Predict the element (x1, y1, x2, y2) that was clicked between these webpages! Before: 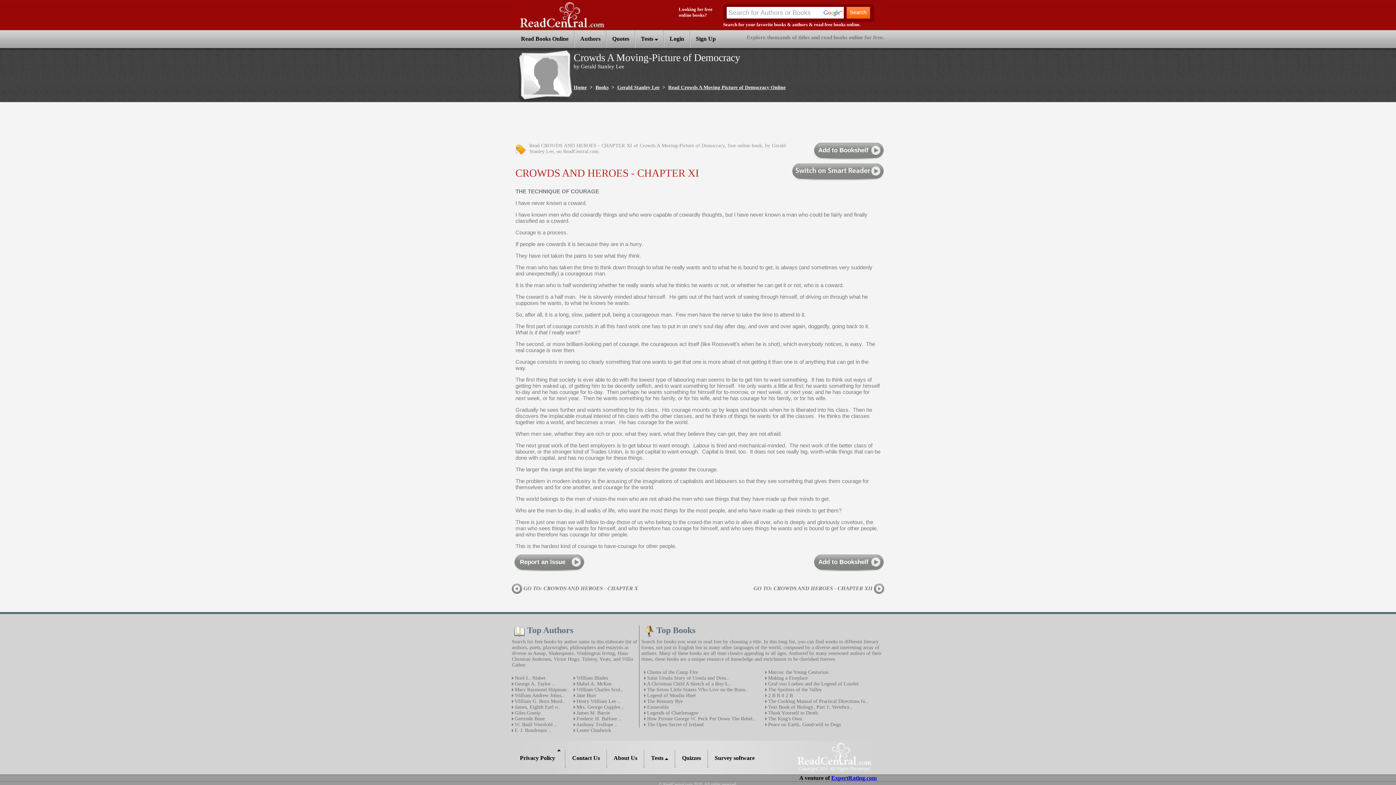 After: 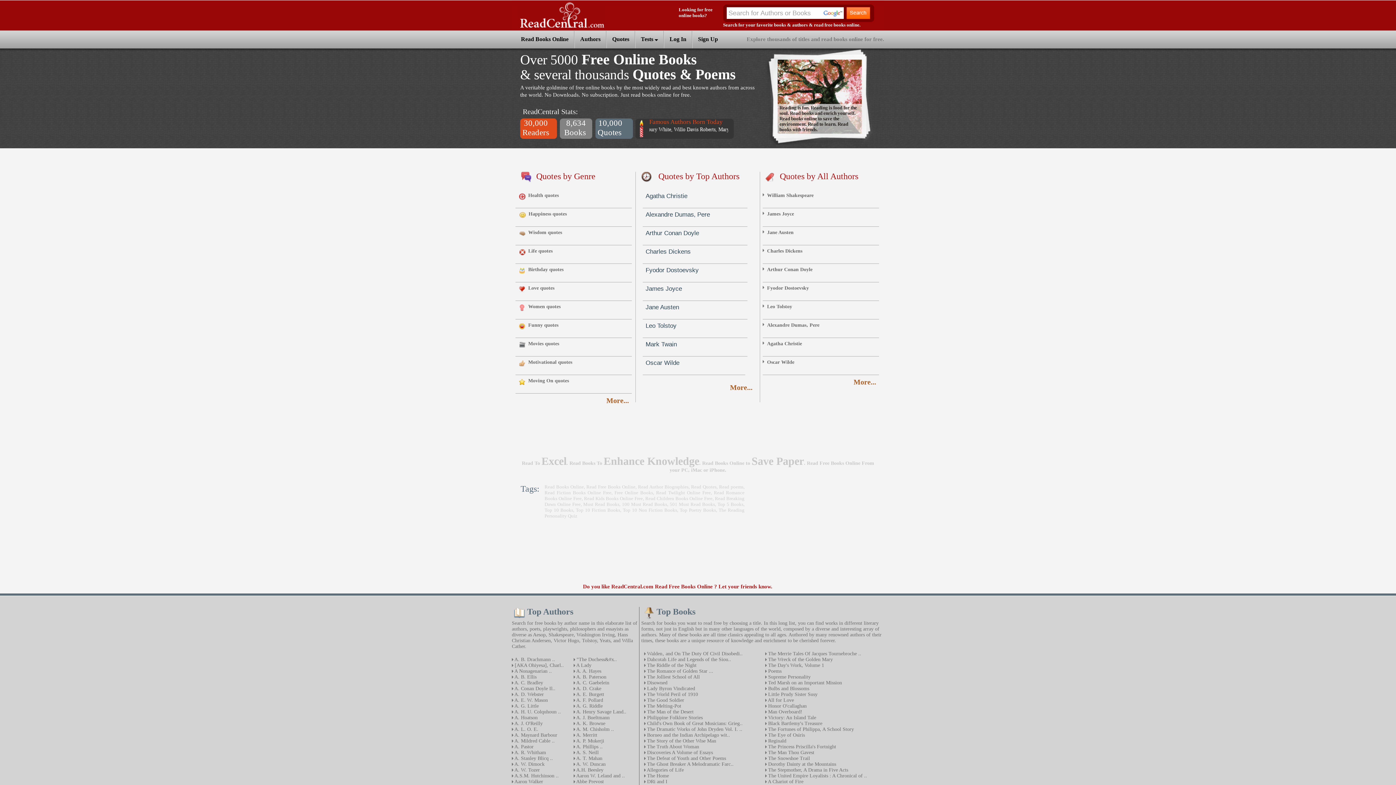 Action: label: Quotes bbox: (606, 30, 634, 44)